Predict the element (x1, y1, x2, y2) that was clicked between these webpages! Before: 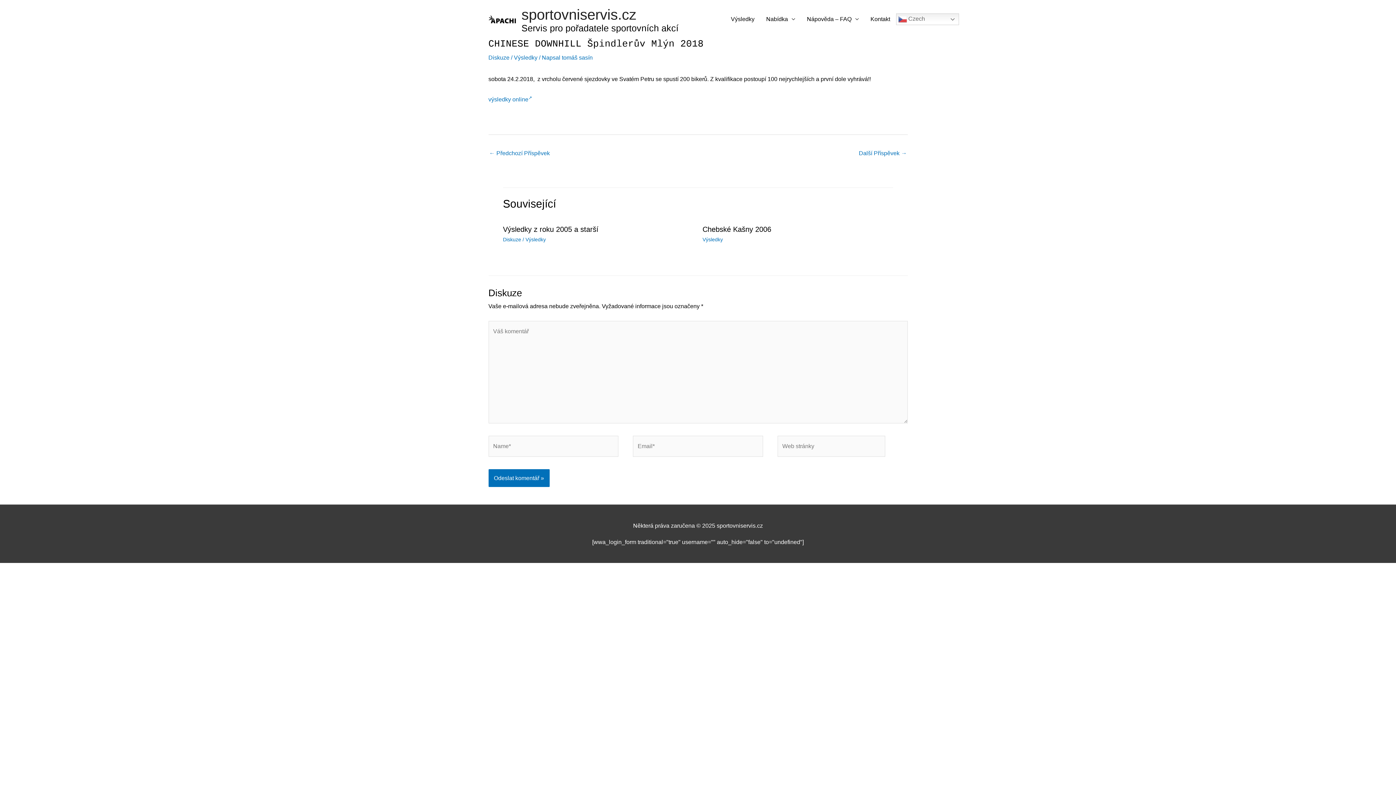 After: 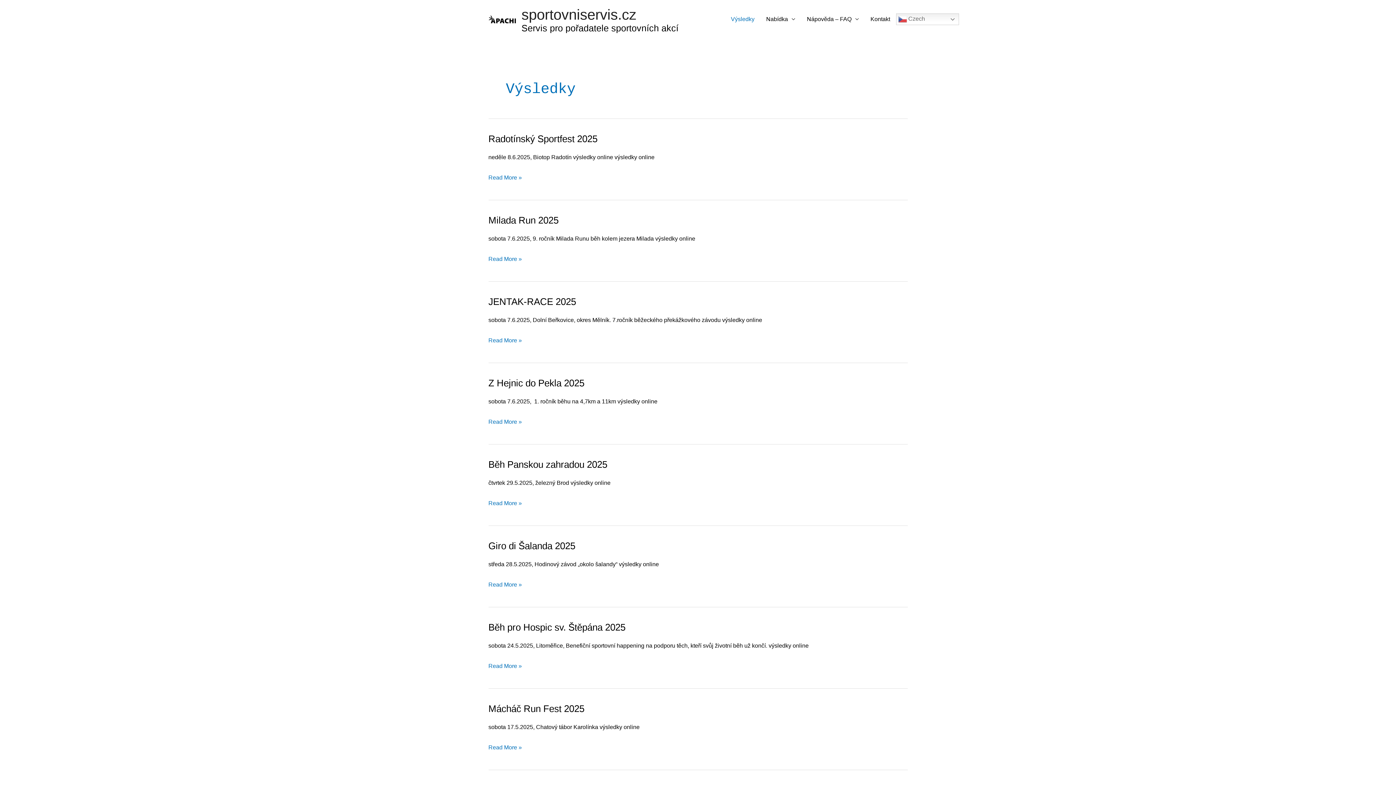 Action: bbox: (702, 236, 723, 242) label: Výsledky